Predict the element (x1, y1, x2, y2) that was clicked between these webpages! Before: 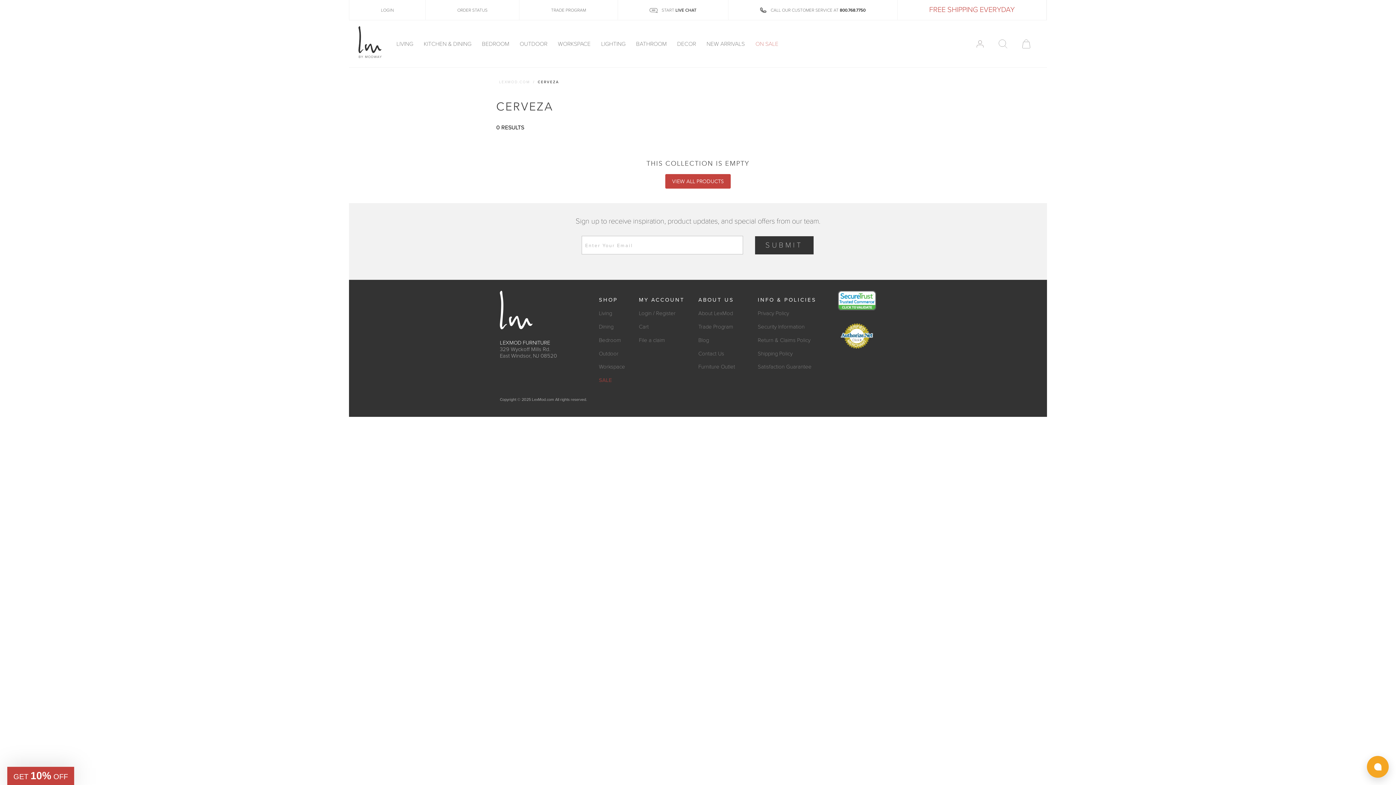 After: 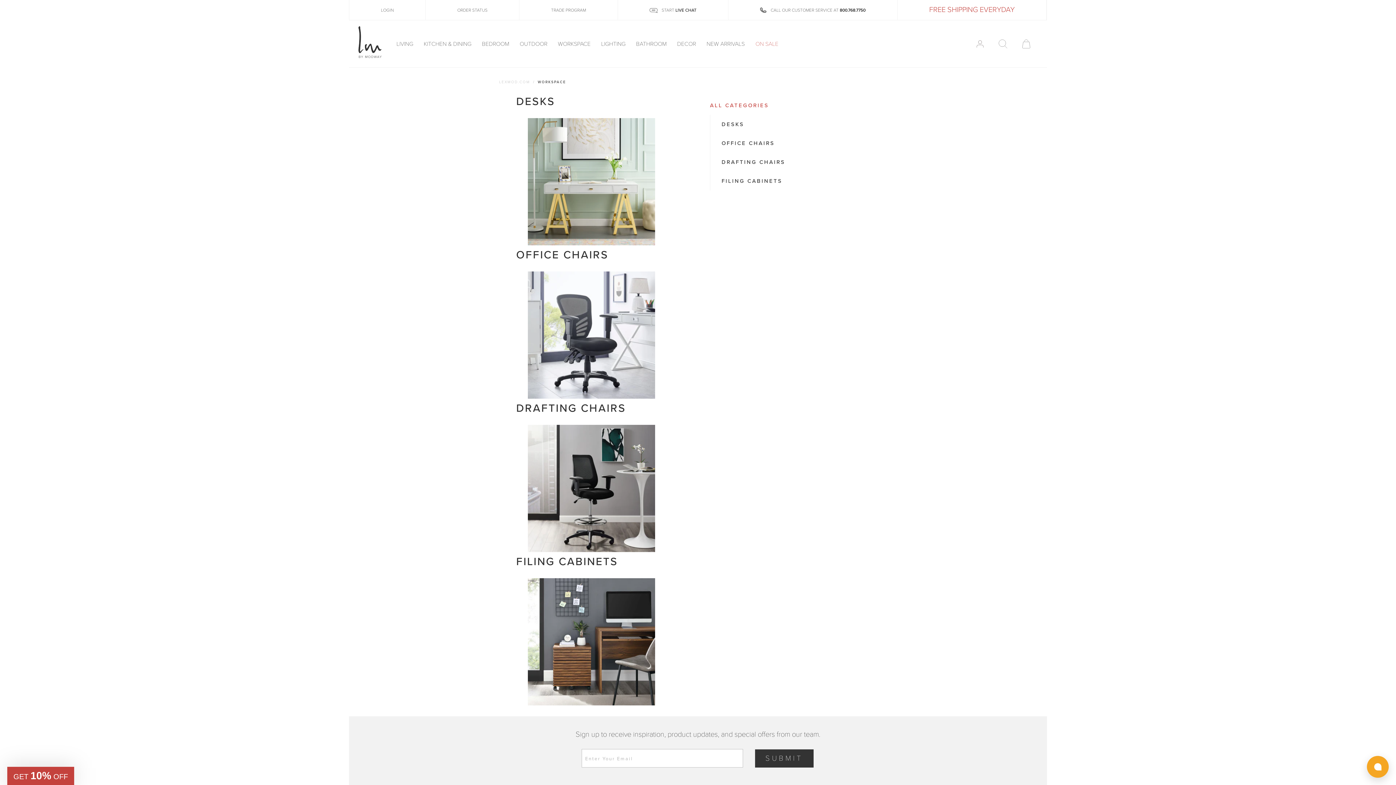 Action: bbox: (599, 363, 625, 370) label: Workspace